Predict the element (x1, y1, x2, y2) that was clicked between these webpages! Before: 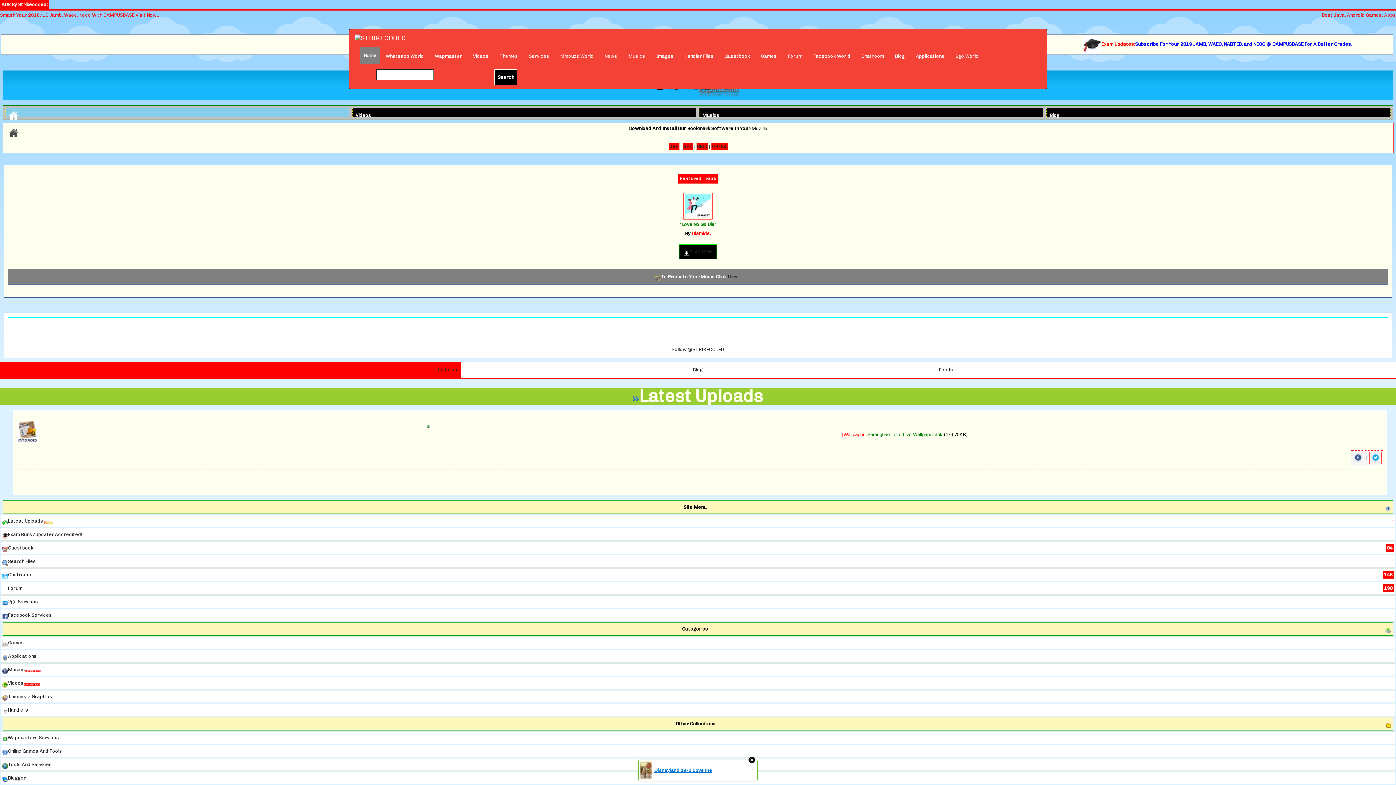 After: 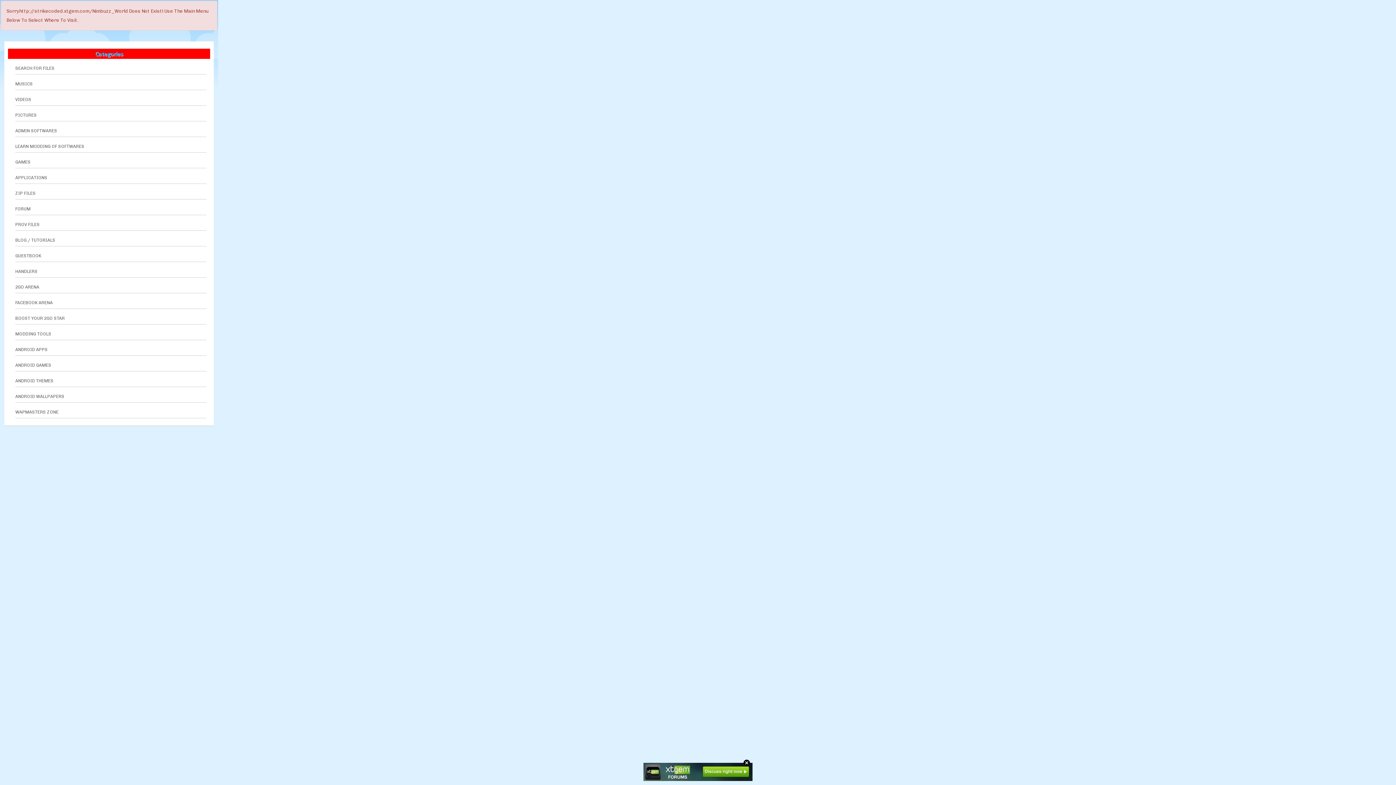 Action: bbox: (554, 47, 599, 65) label: Nimbuzz World